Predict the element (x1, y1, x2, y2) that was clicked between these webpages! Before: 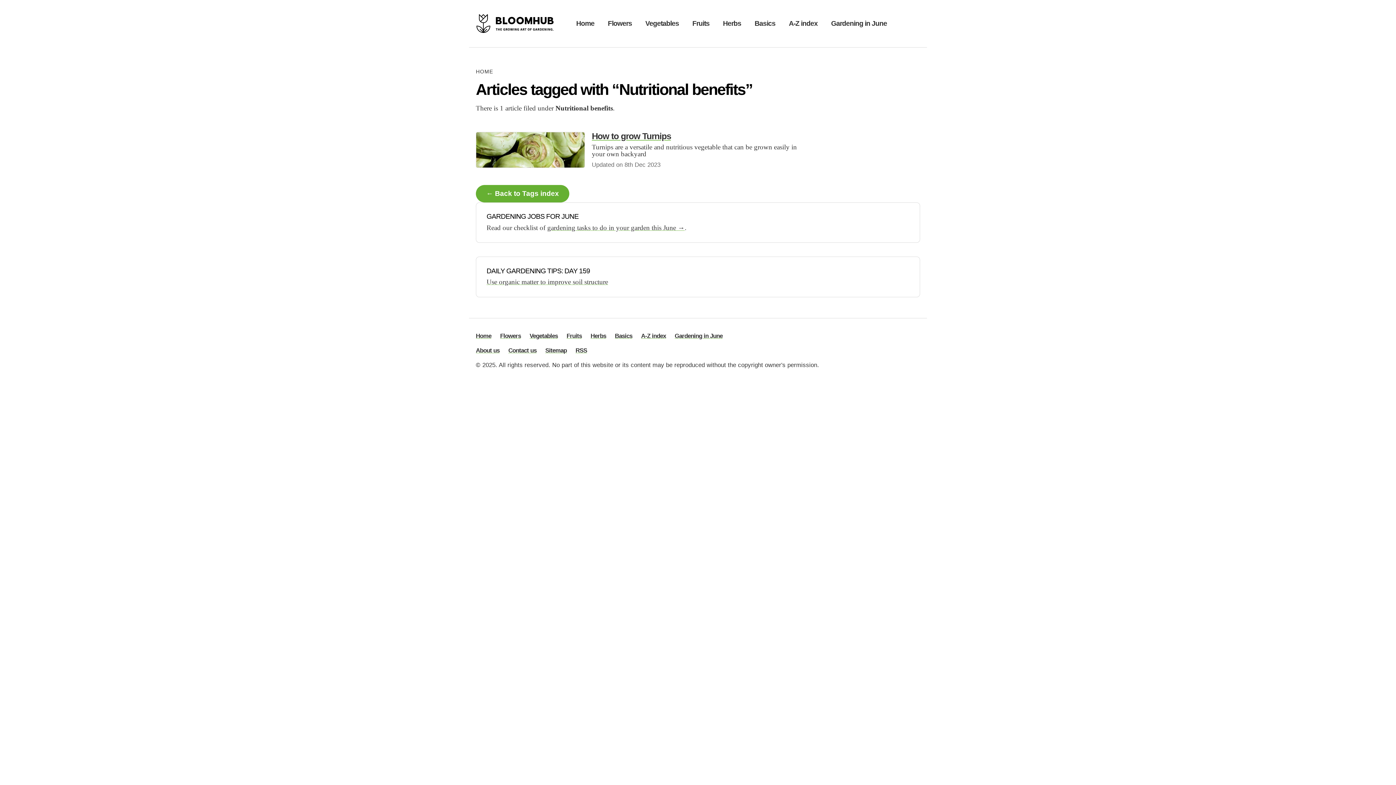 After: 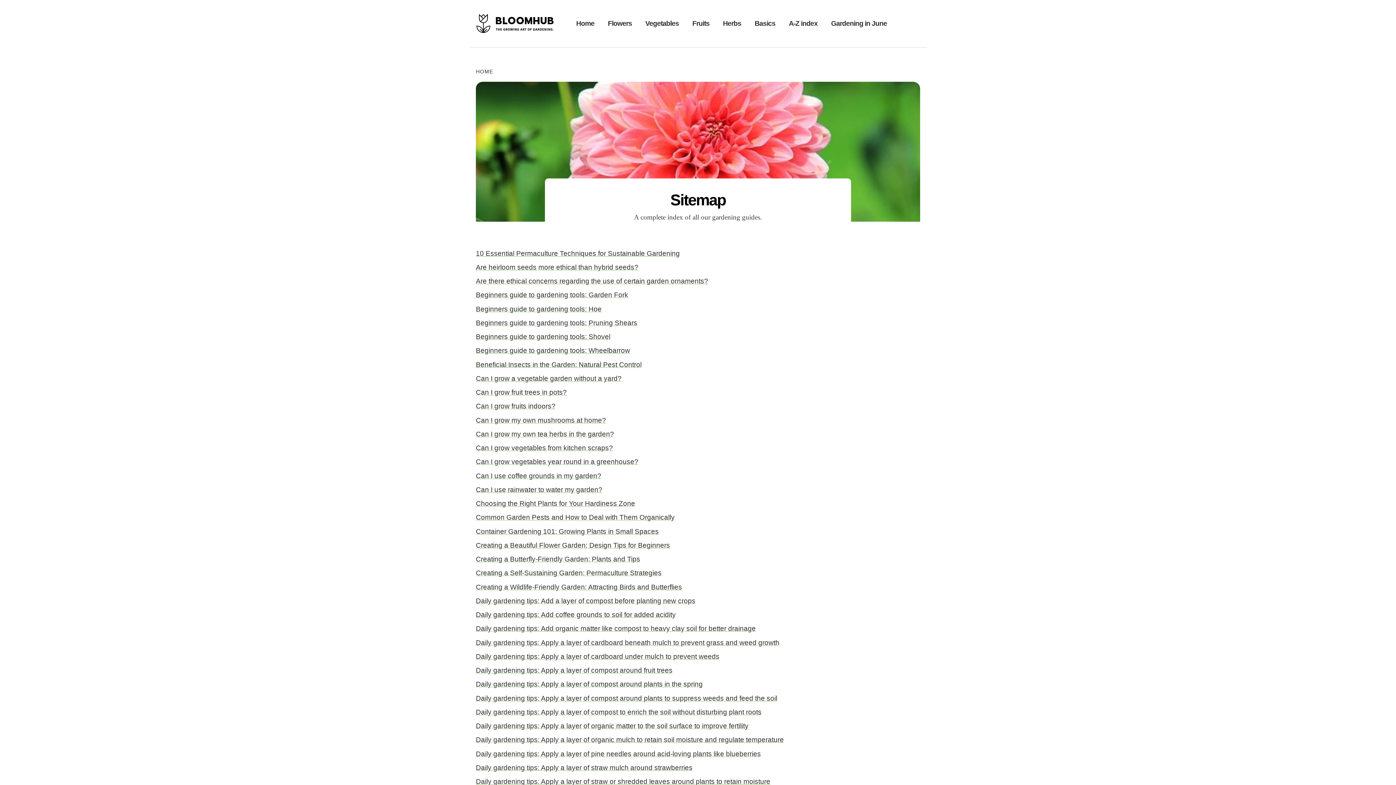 Action: bbox: (545, 347, 566, 353) label: Sitemap